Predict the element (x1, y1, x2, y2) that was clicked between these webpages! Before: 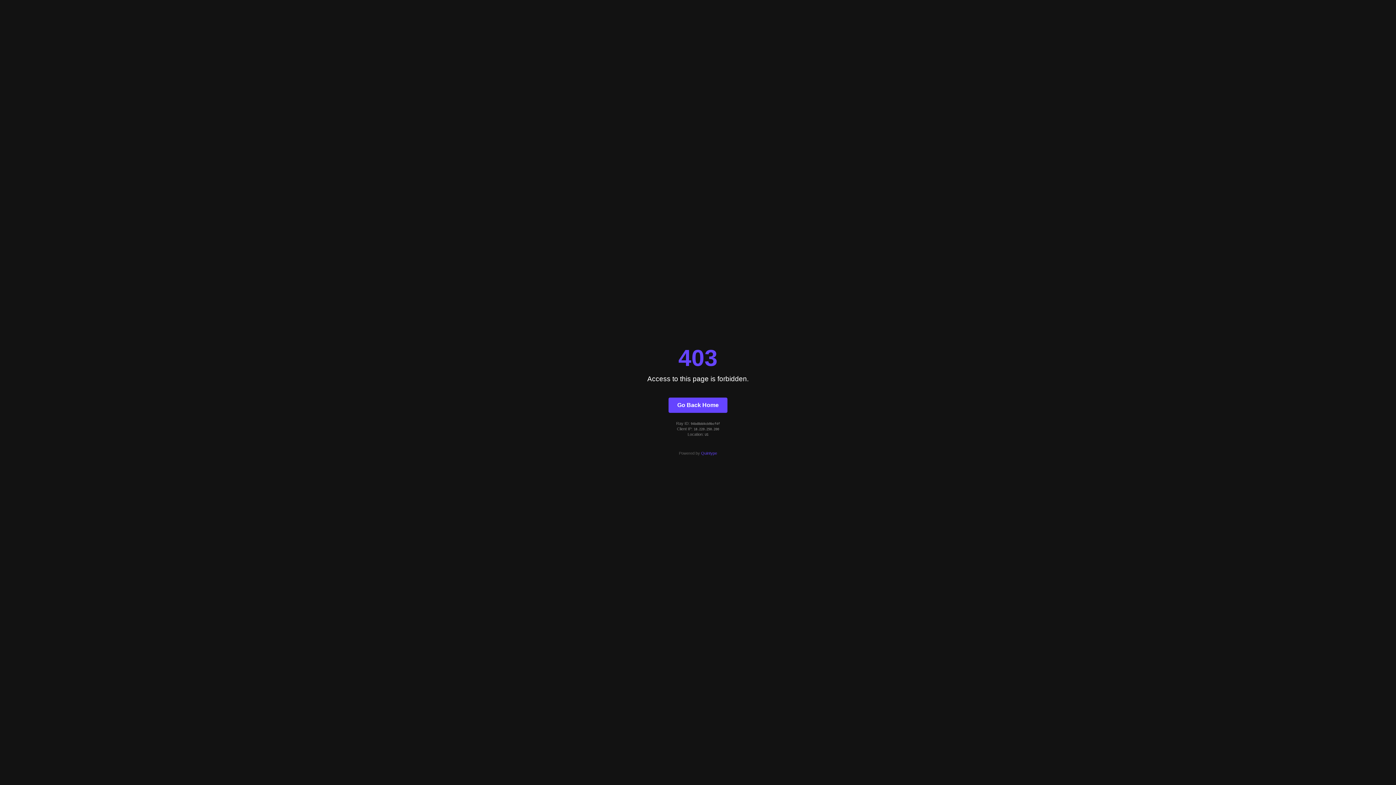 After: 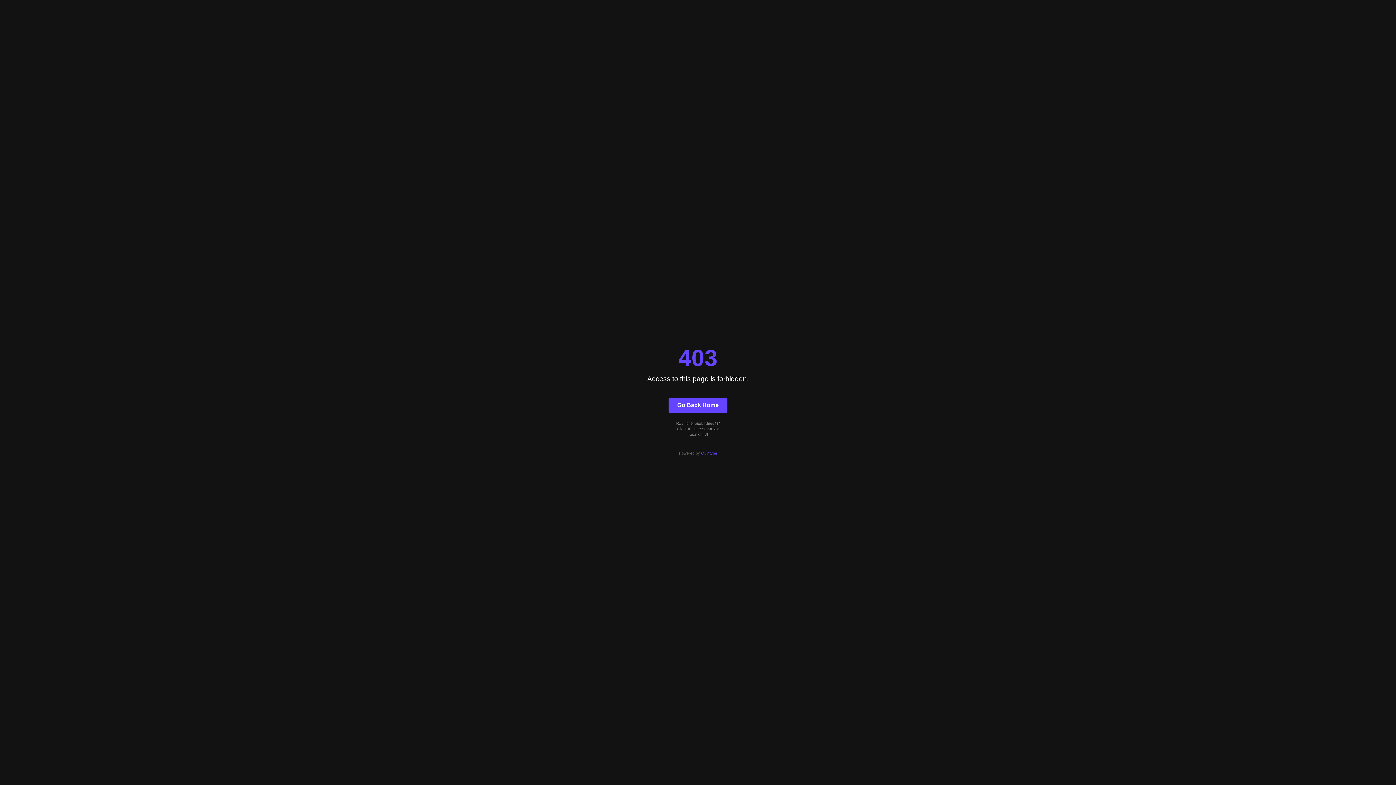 Action: bbox: (701, 451, 717, 455) label: Quintype